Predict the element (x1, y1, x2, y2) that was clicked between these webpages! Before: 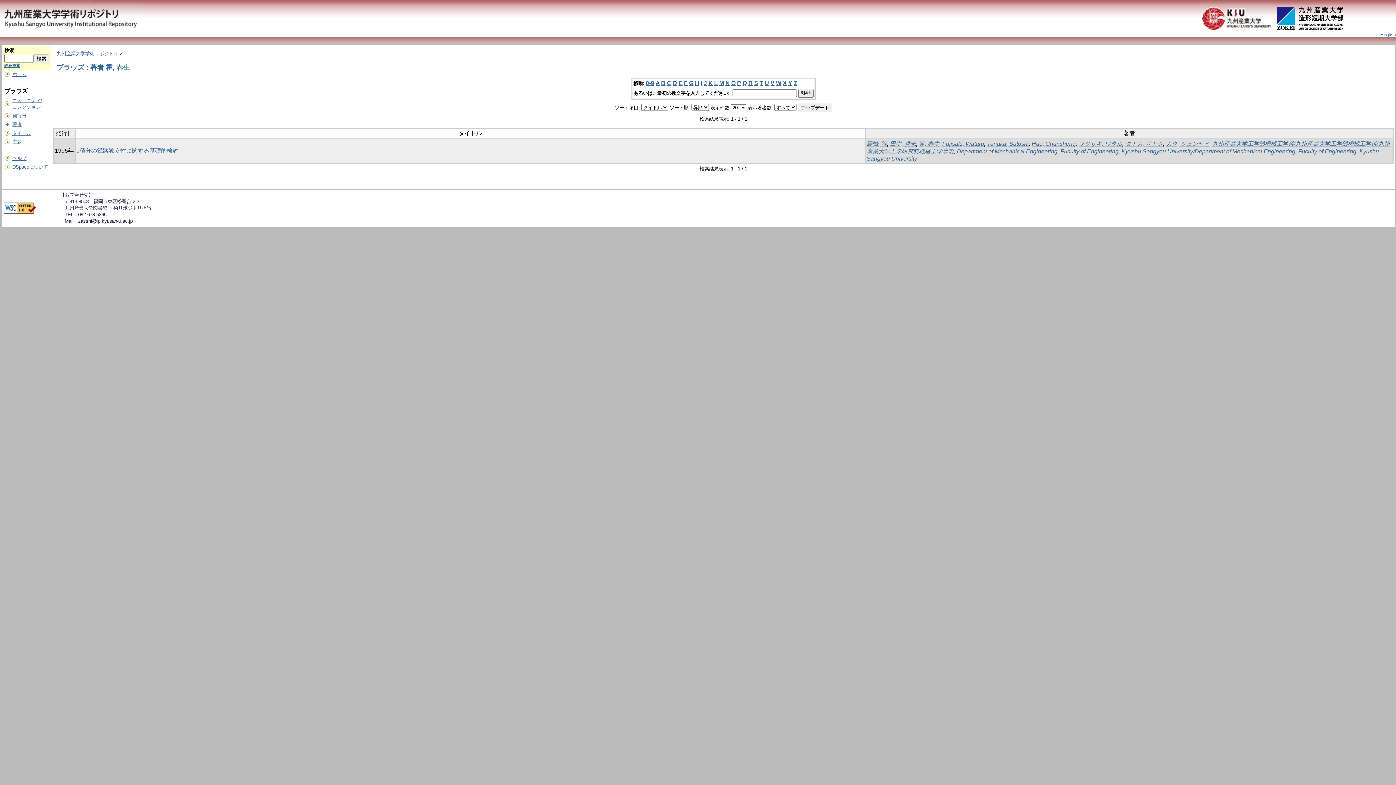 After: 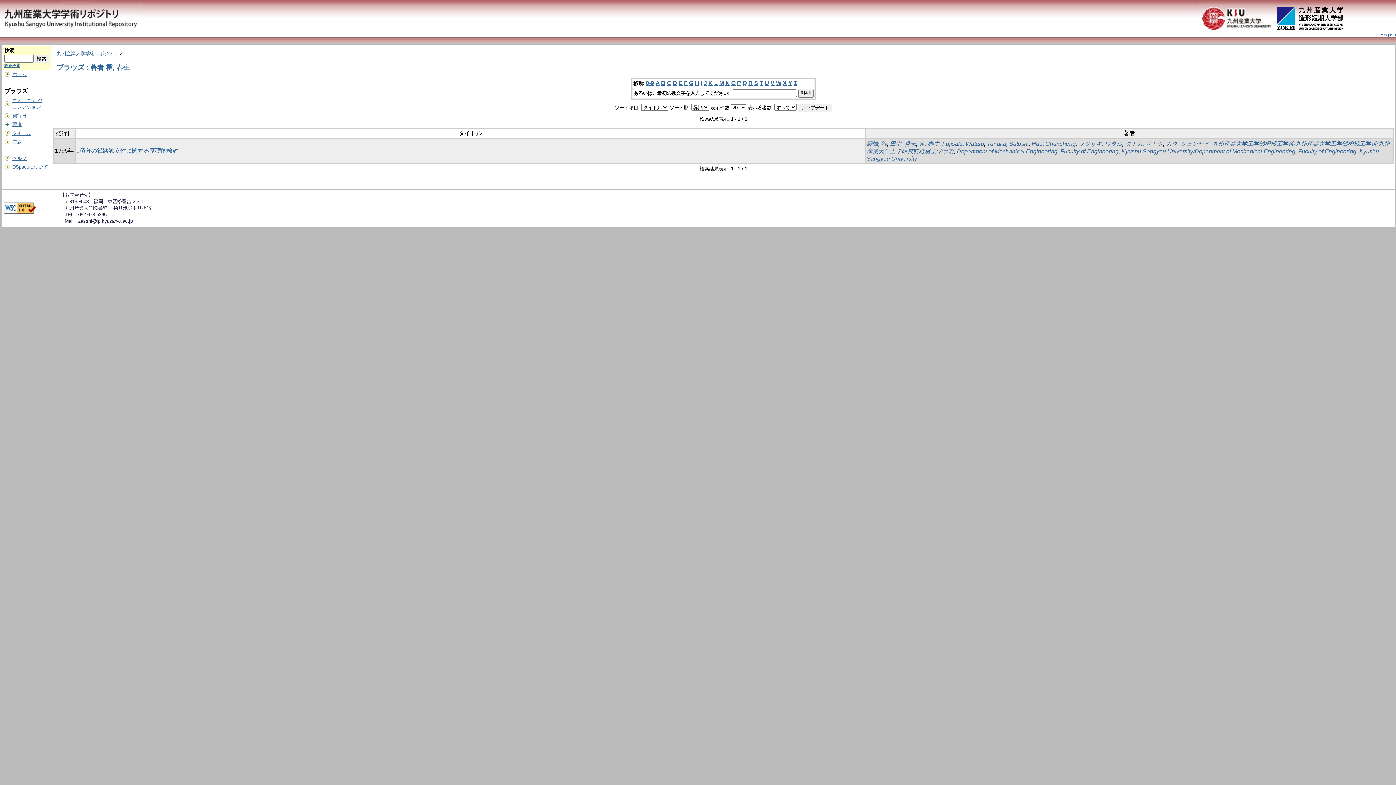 Action: bbox: (1380, 32, 1396, 37) label: English